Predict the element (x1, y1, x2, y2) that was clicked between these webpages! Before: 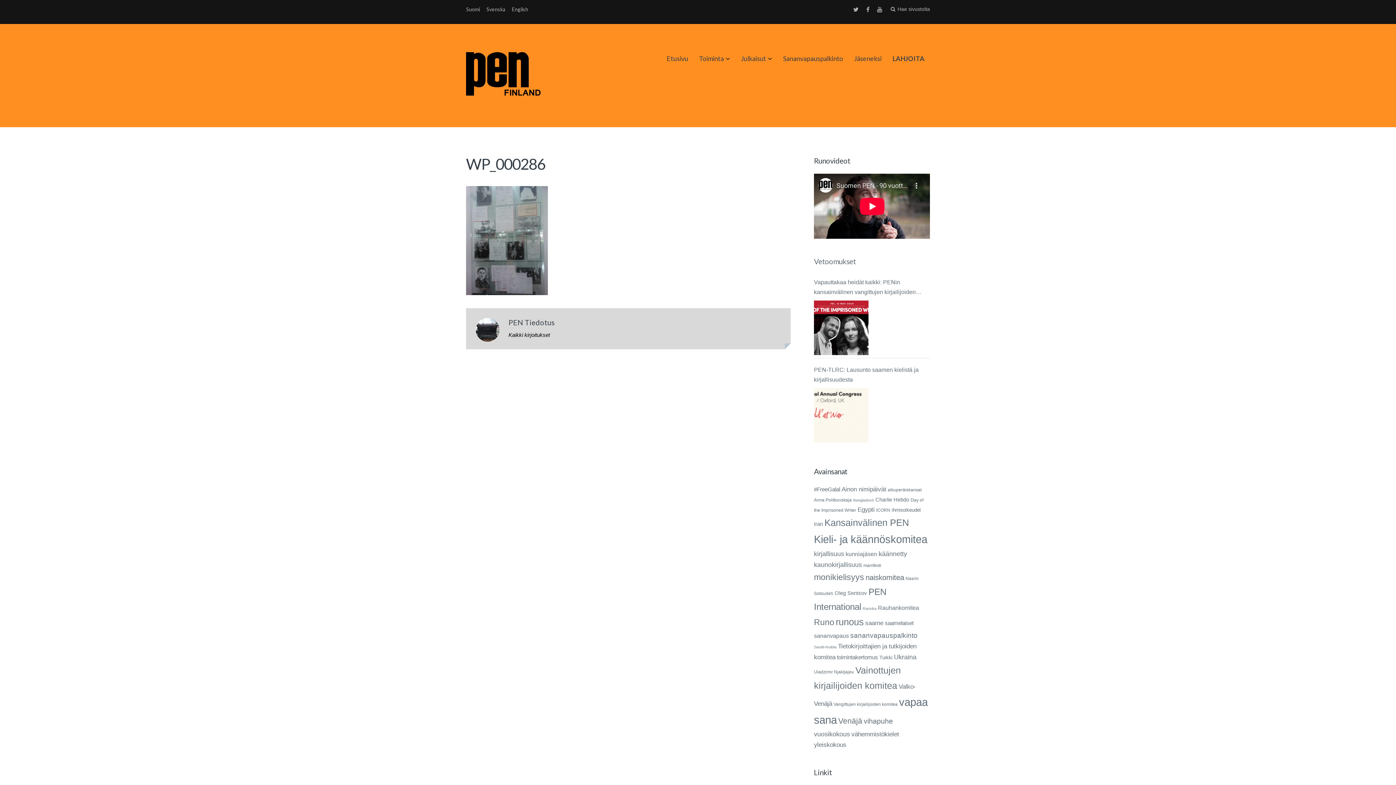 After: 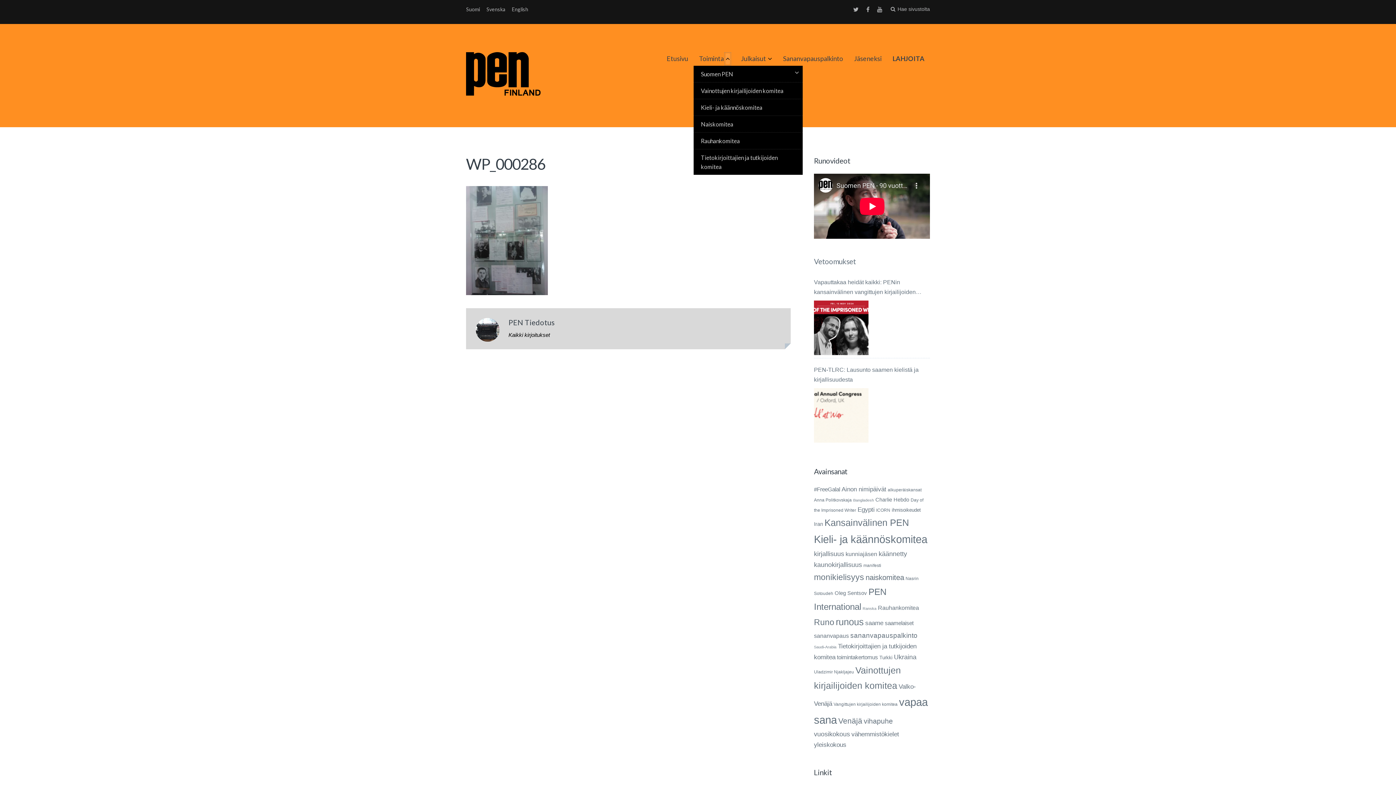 Action: label: Avaa alavalikko bbox: (725, 53, 730, 64)